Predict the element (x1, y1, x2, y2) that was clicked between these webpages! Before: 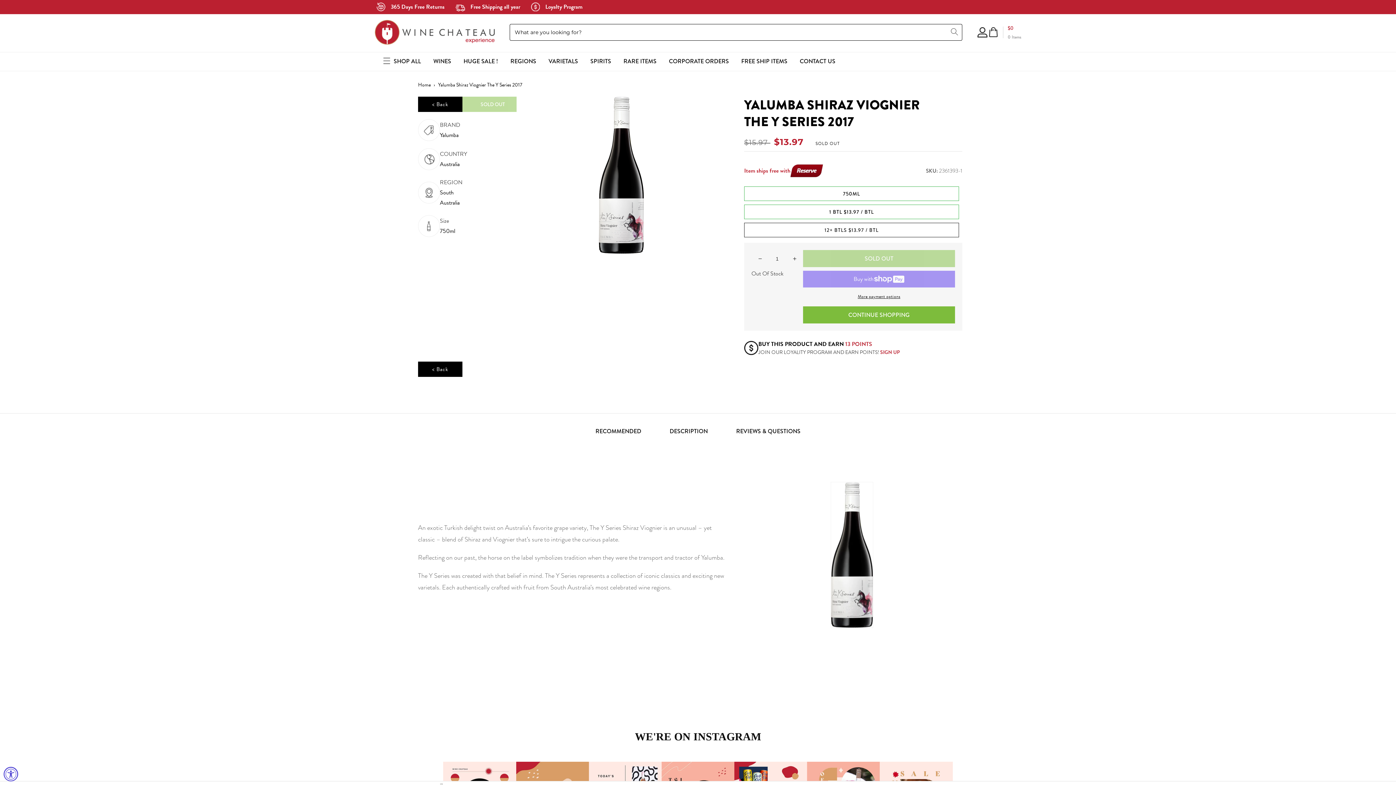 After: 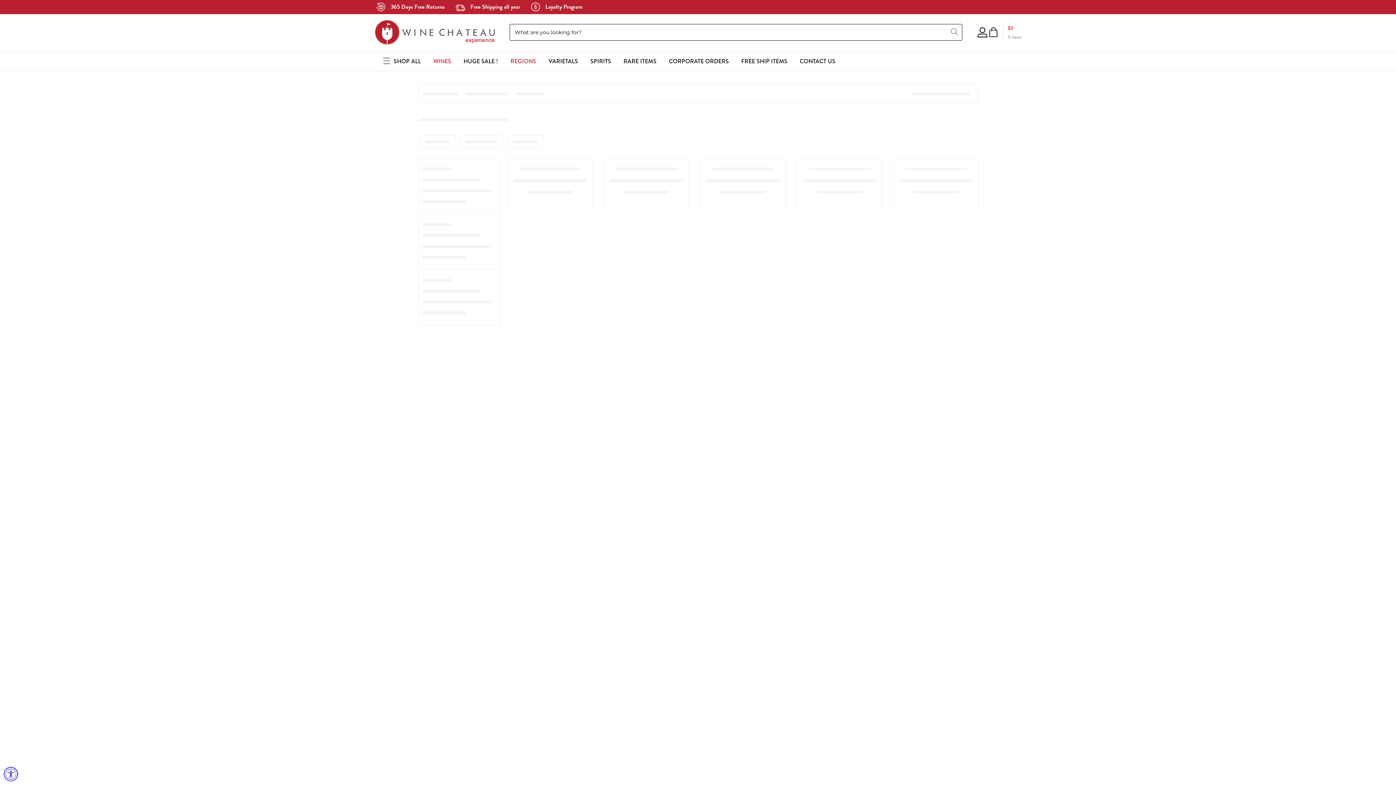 Action: bbox: (508, 55, 538, 66) label: REGIONS